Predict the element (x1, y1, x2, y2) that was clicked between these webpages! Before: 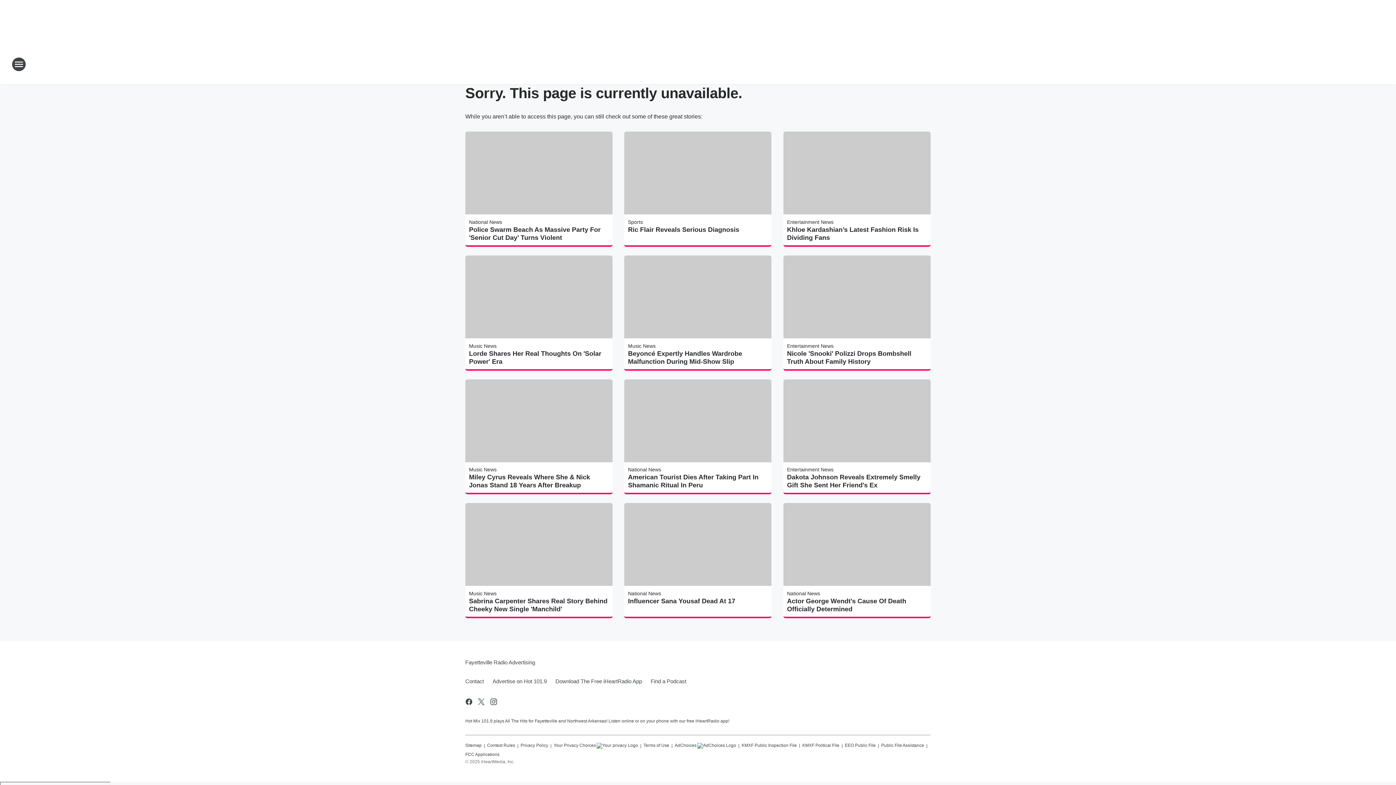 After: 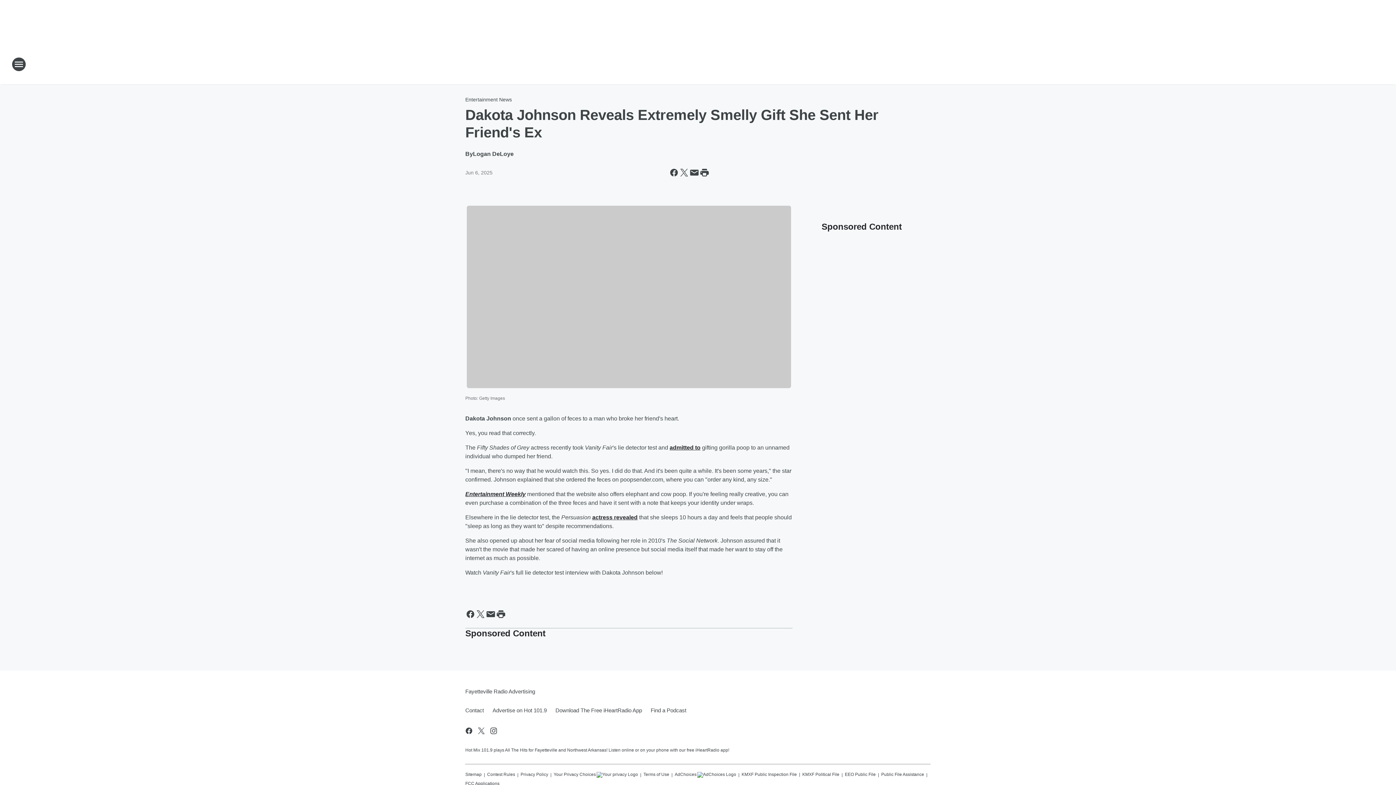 Action: bbox: (787, 473, 927, 489) label: Dakota Johnson Reveals Extremely Smelly Gift She Sent Her Friend's Ex